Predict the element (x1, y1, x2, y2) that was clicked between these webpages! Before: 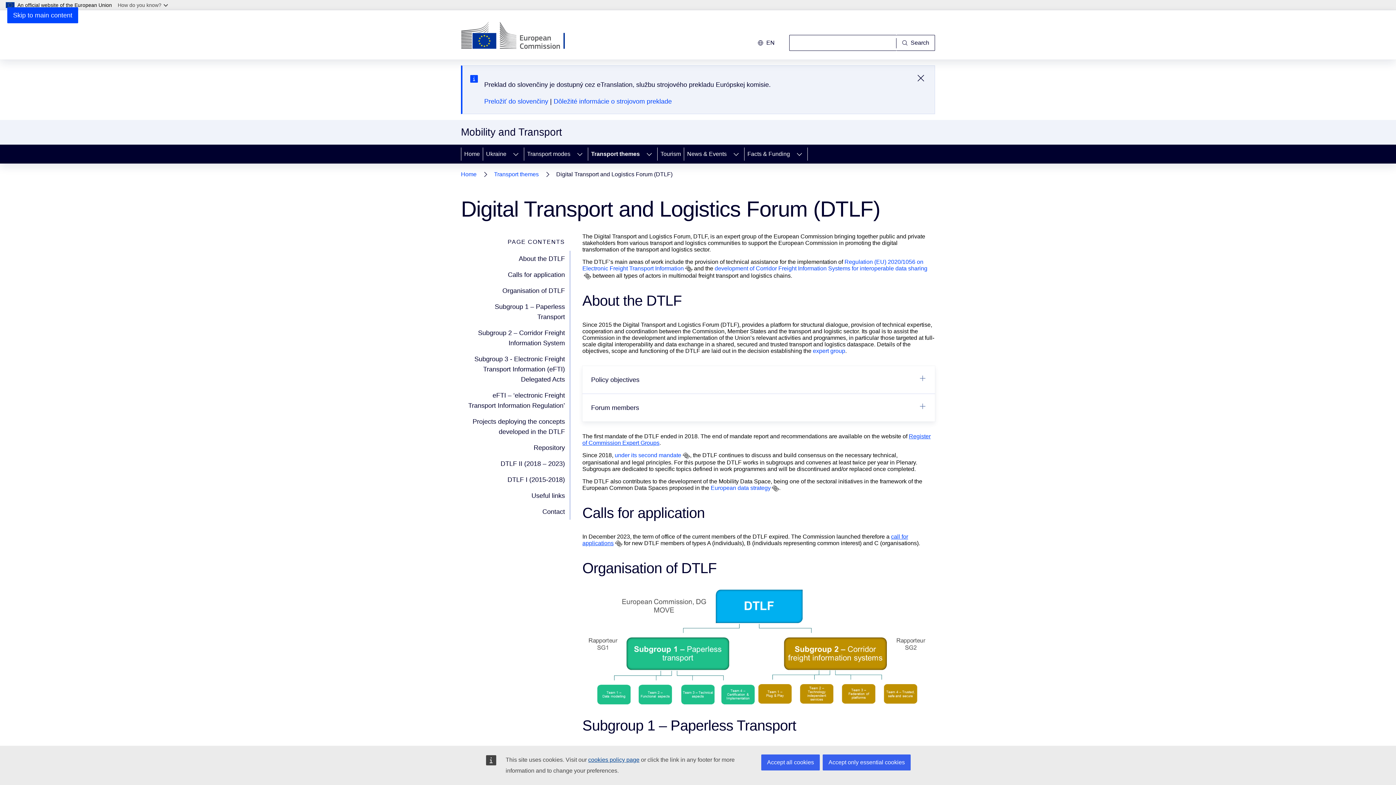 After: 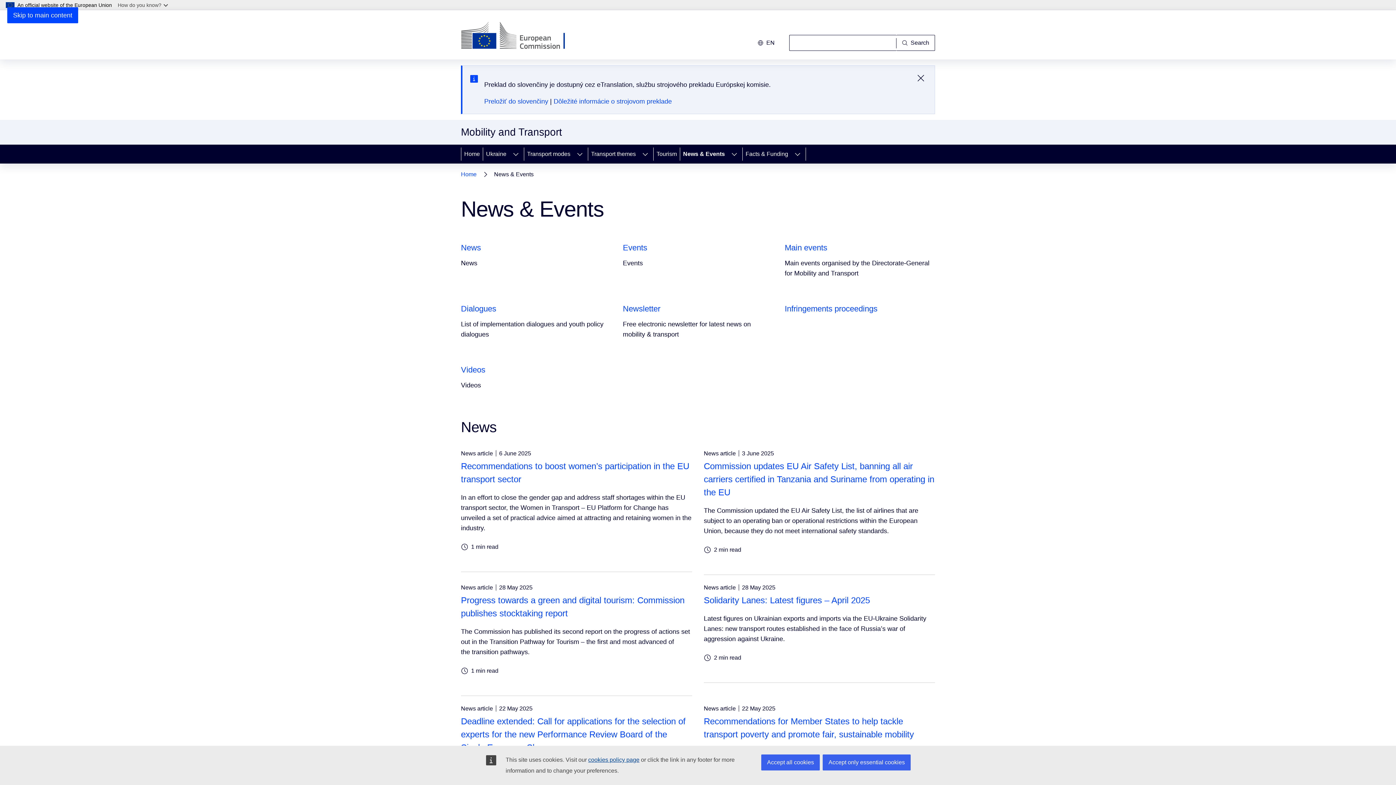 Action: label: News & Events bbox: (684, 144, 728, 163)